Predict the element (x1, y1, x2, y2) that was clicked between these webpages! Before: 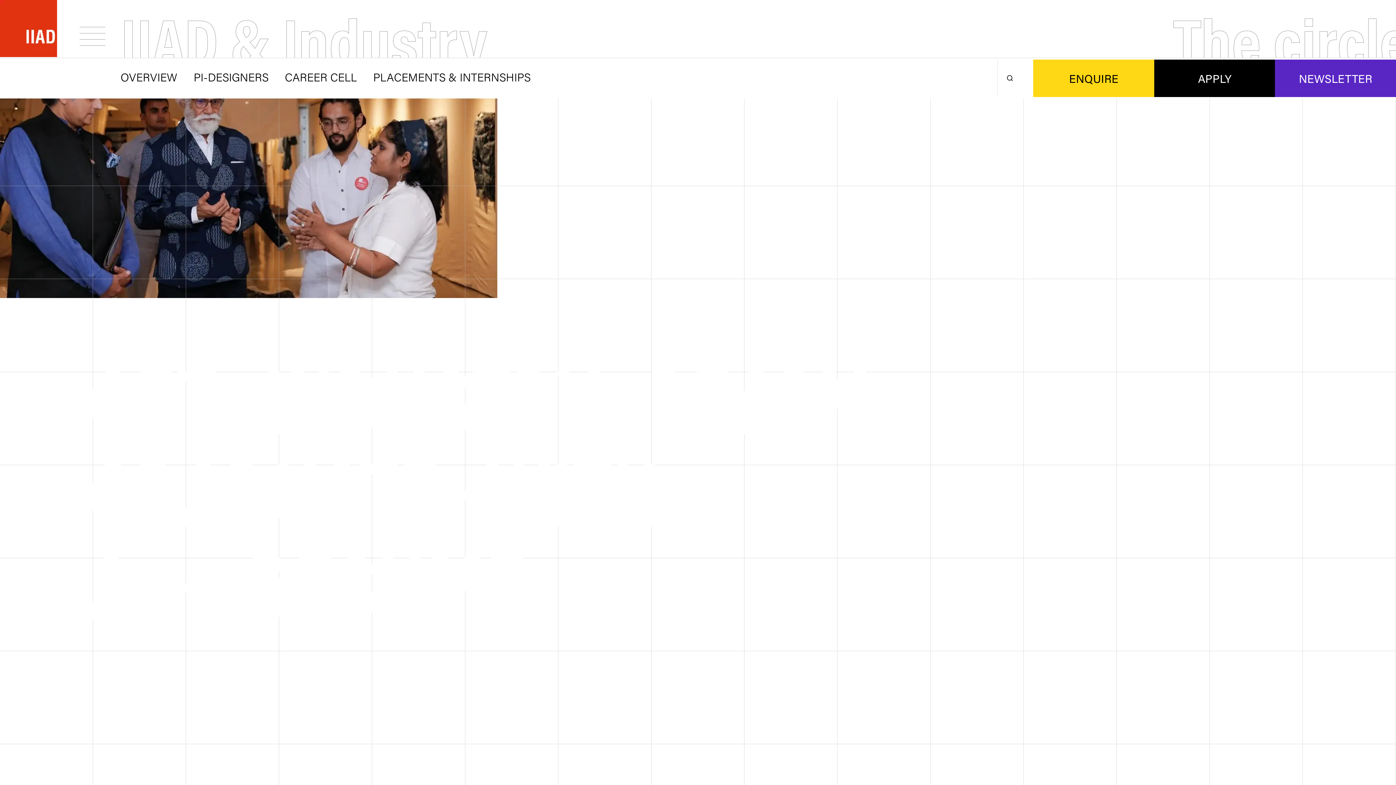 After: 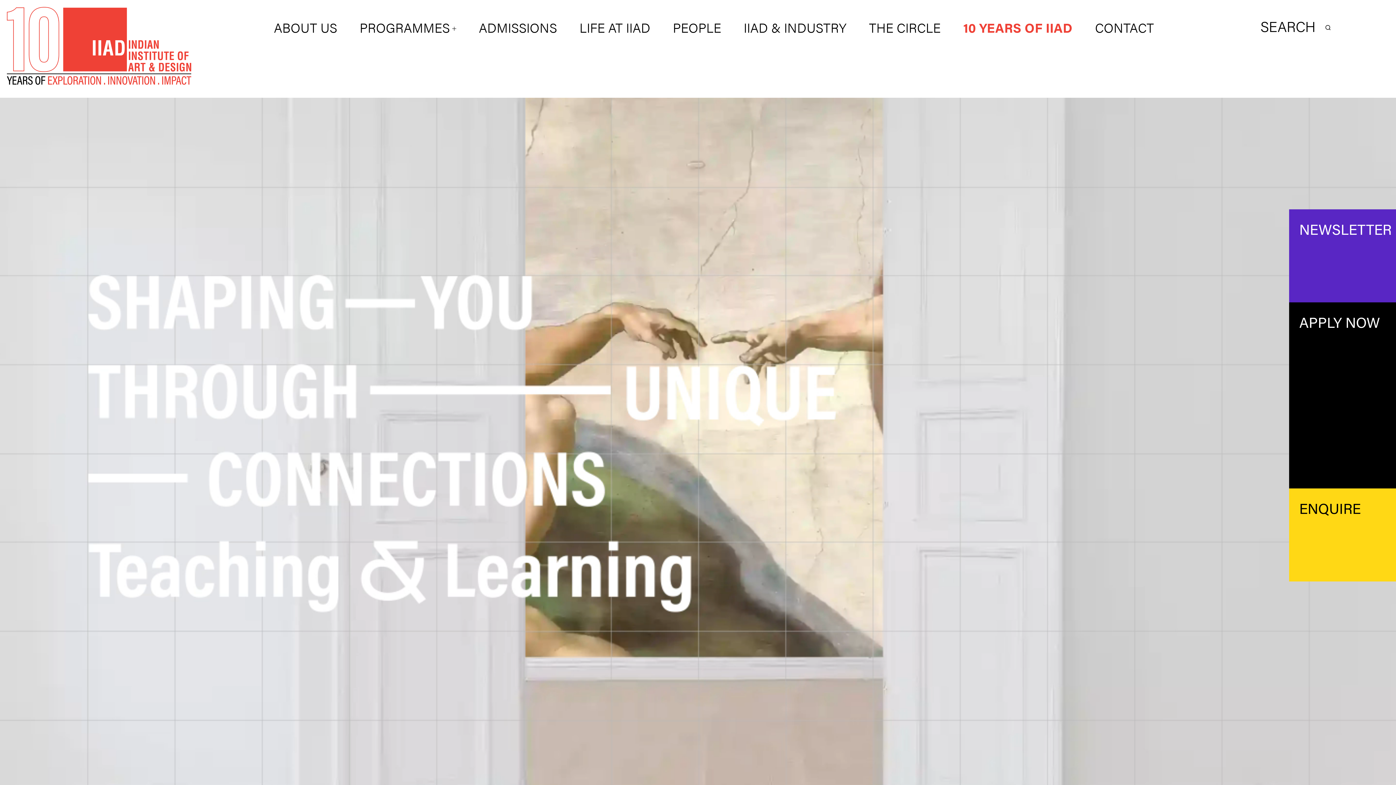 Action: bbox: (0, 0, 57, 57)